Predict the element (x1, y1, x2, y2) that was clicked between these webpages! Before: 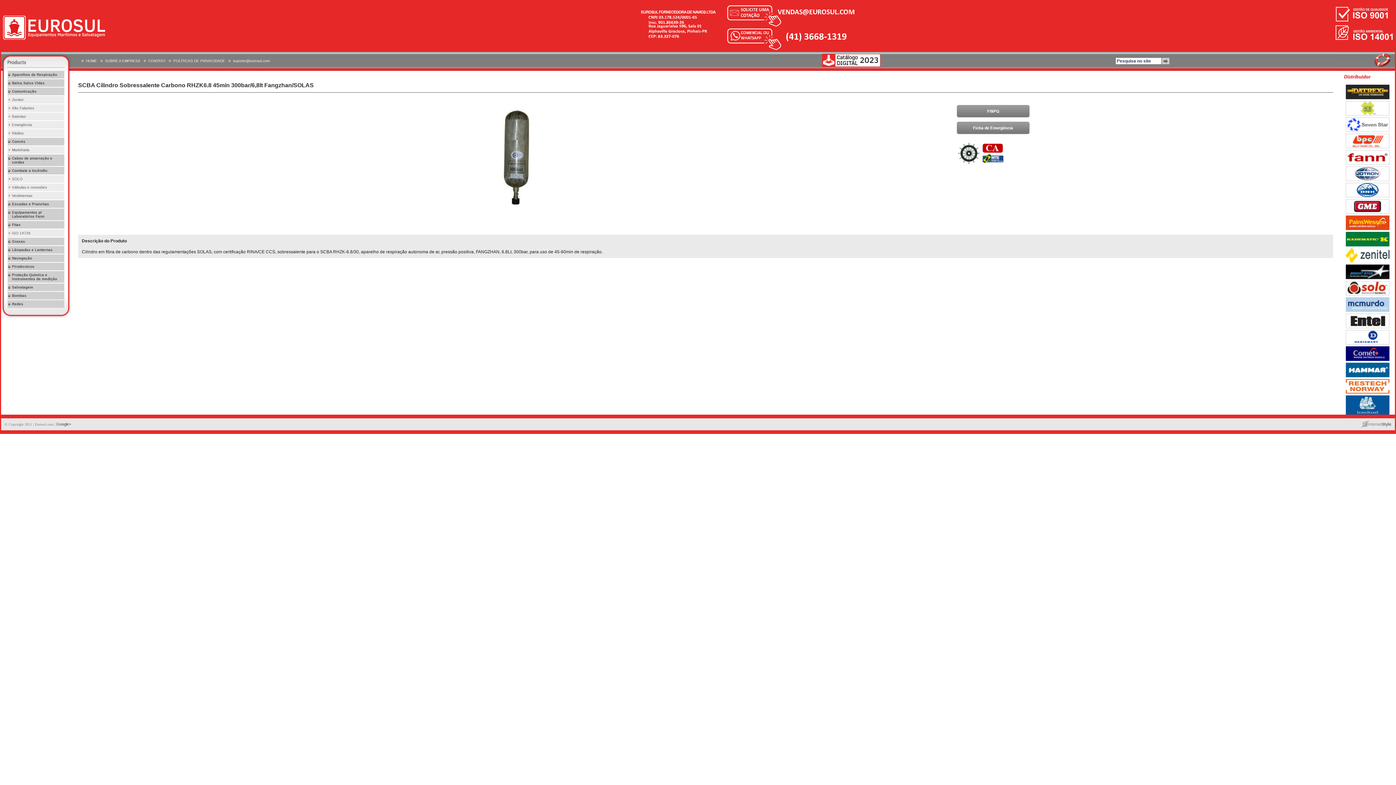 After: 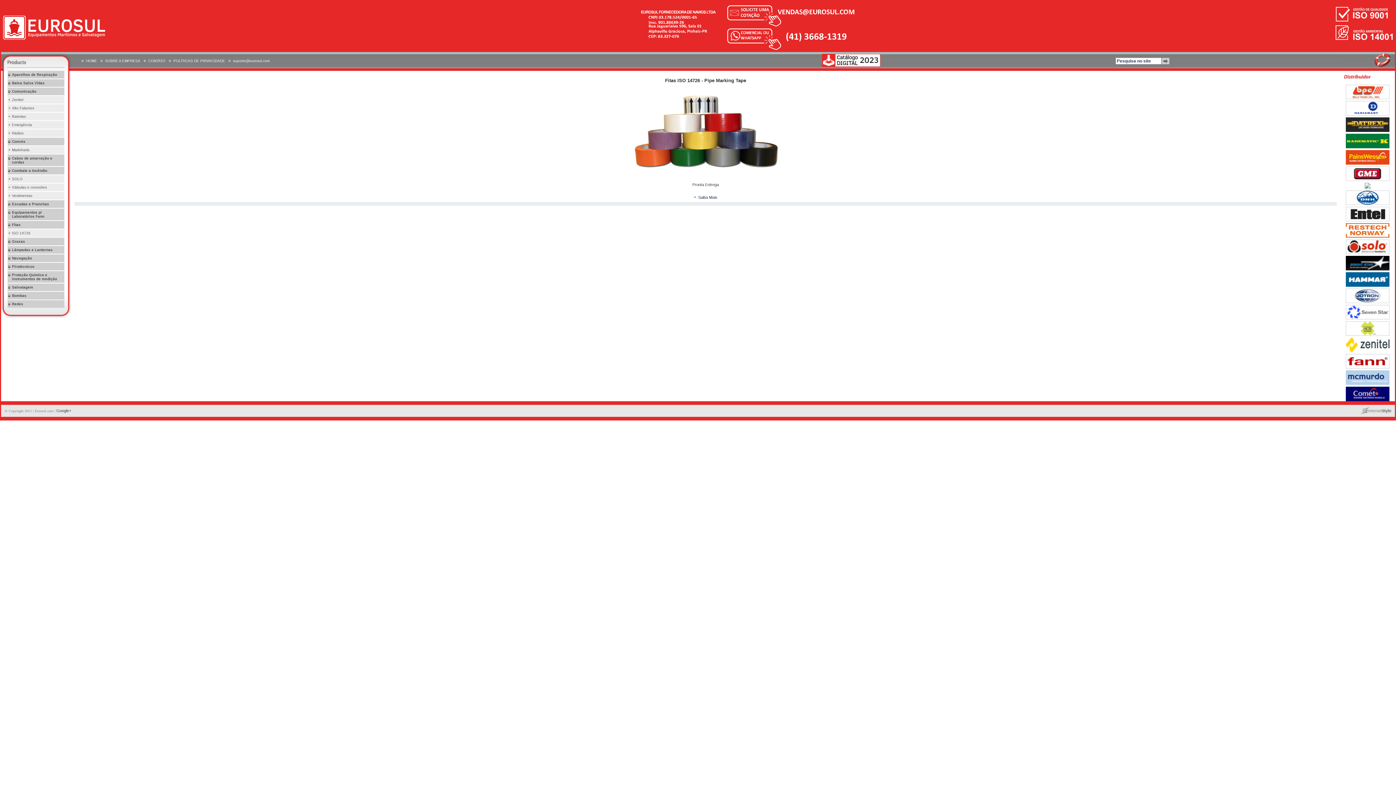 Action: bbox: (12, 231, 61, 235) label: ISO 14726